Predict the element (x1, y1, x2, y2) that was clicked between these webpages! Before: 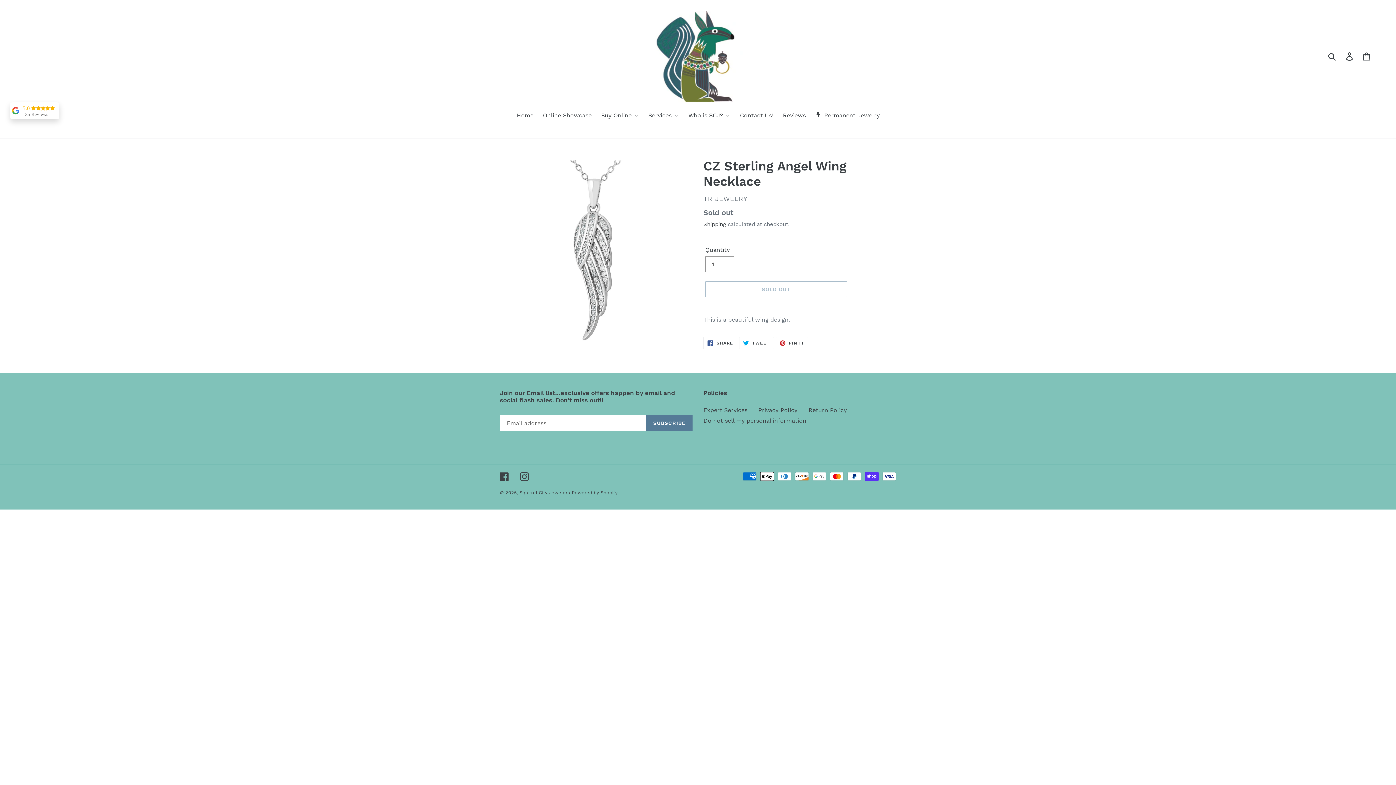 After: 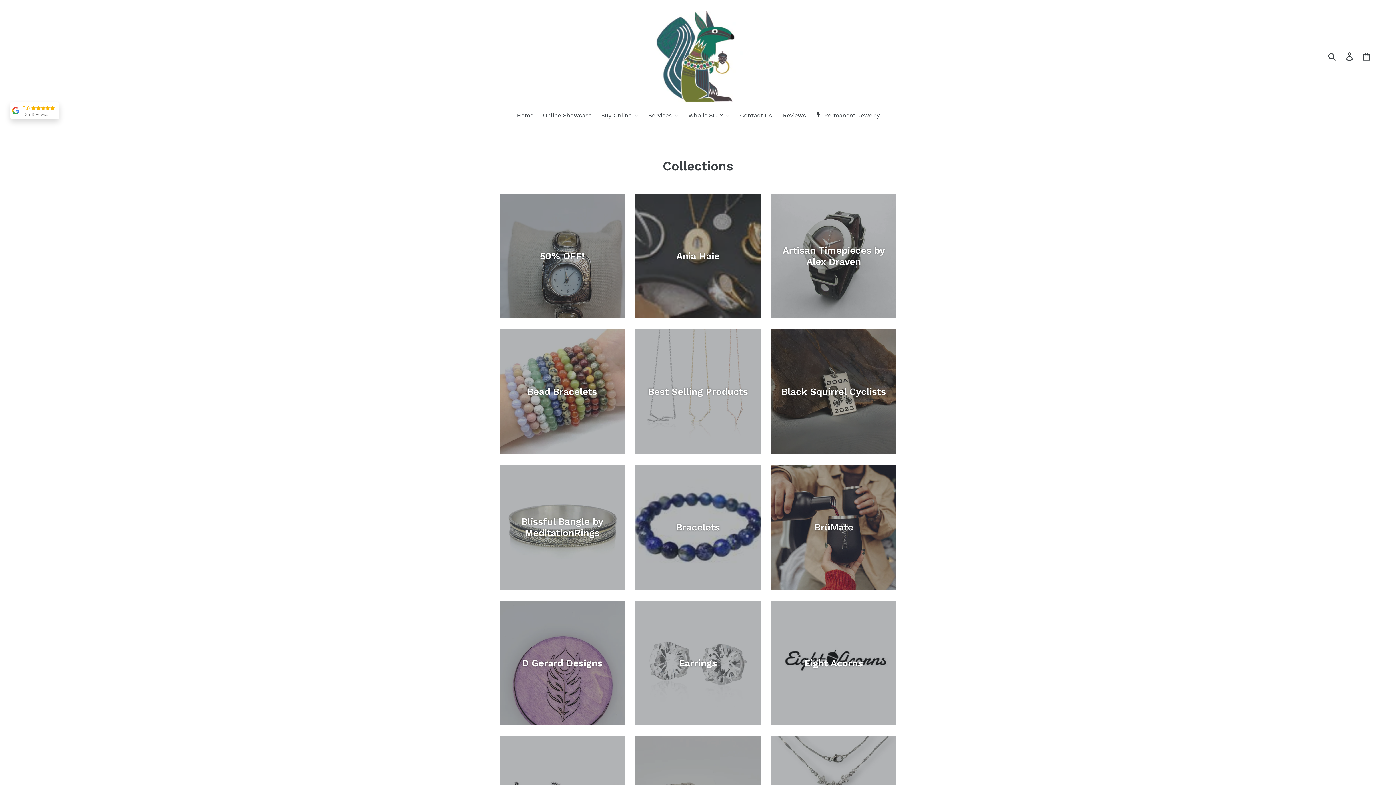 Action: bbox: (596, 110, 643, 121) label: Buy Online